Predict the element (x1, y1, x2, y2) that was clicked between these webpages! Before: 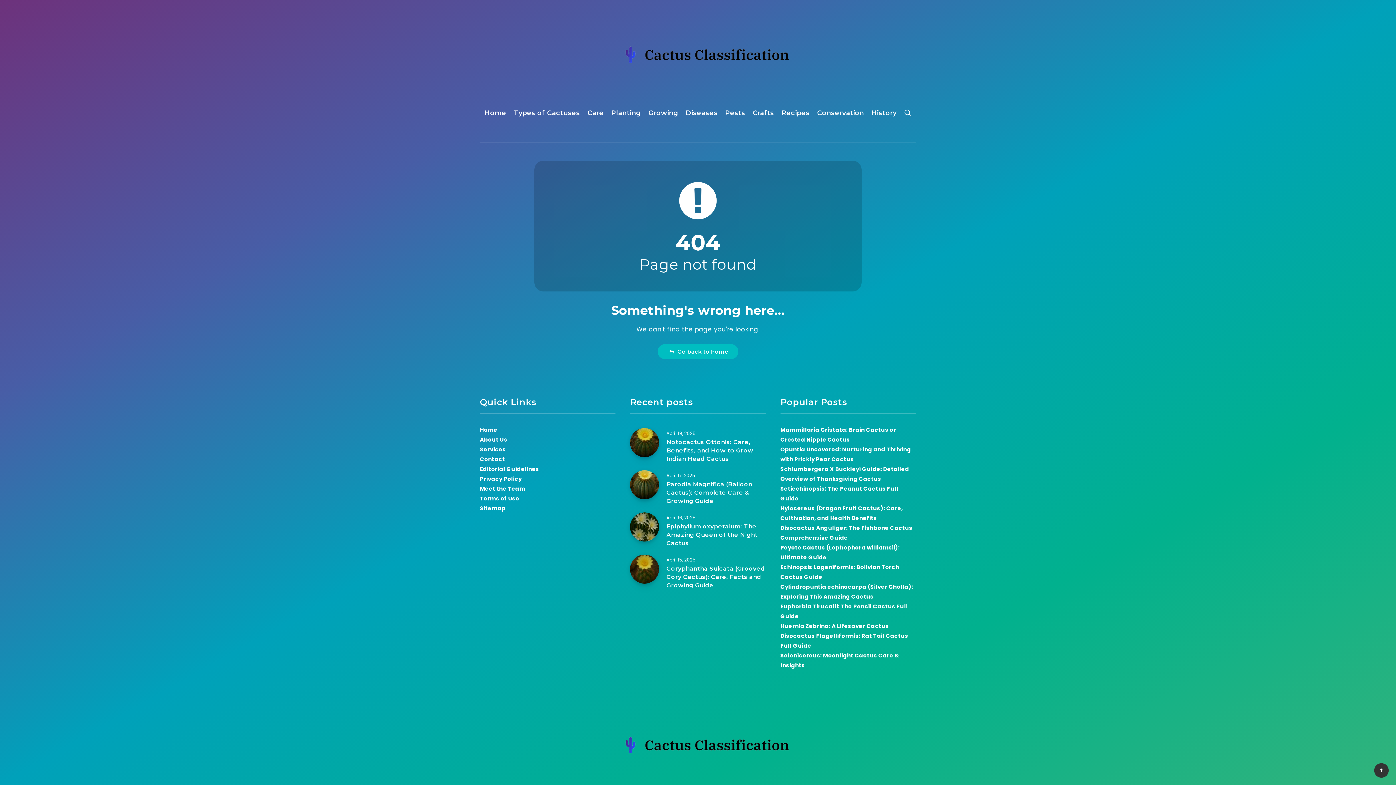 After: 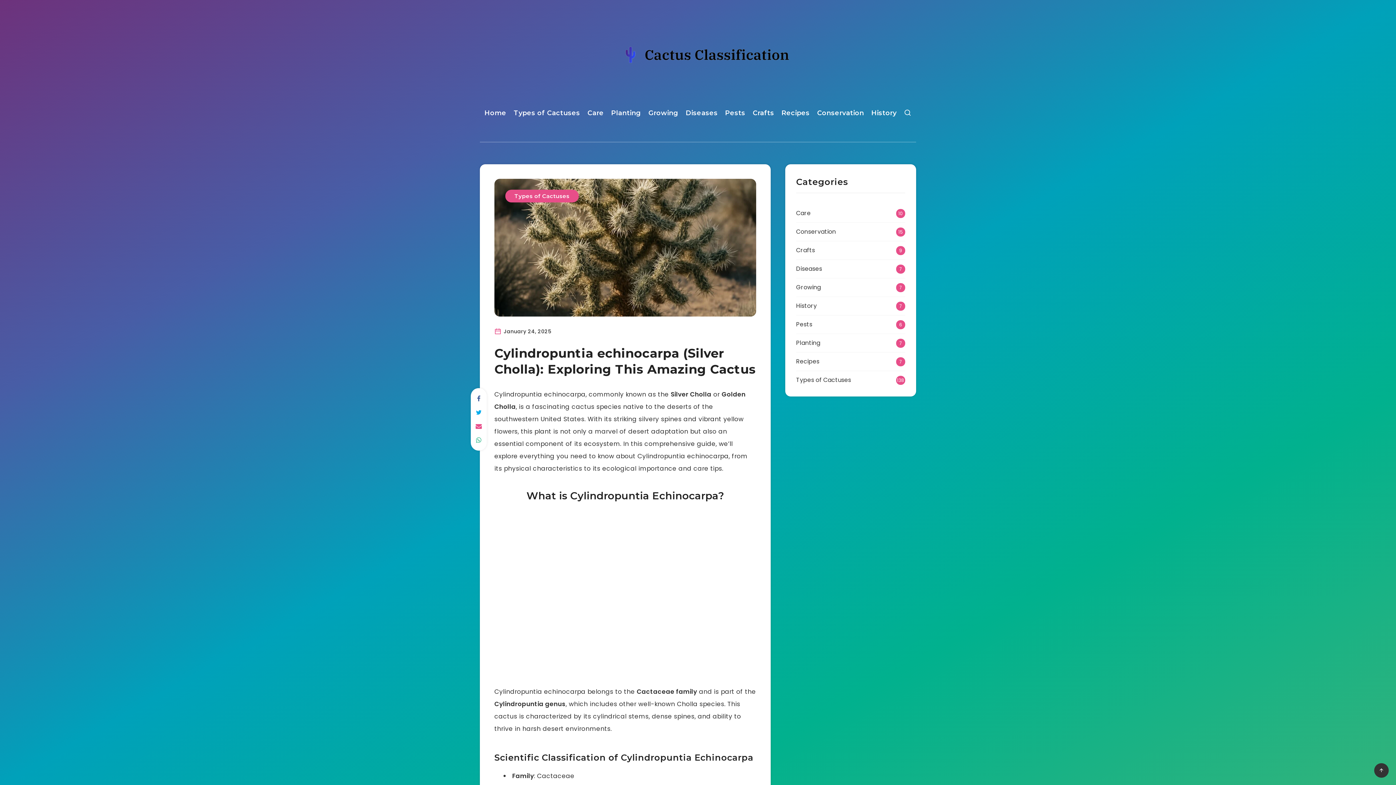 Action: label: Cylindropuntia echinocarpa (Silver Cholla): Exploring This Amazing Cactus bbox: (780, 583, 913, 602)